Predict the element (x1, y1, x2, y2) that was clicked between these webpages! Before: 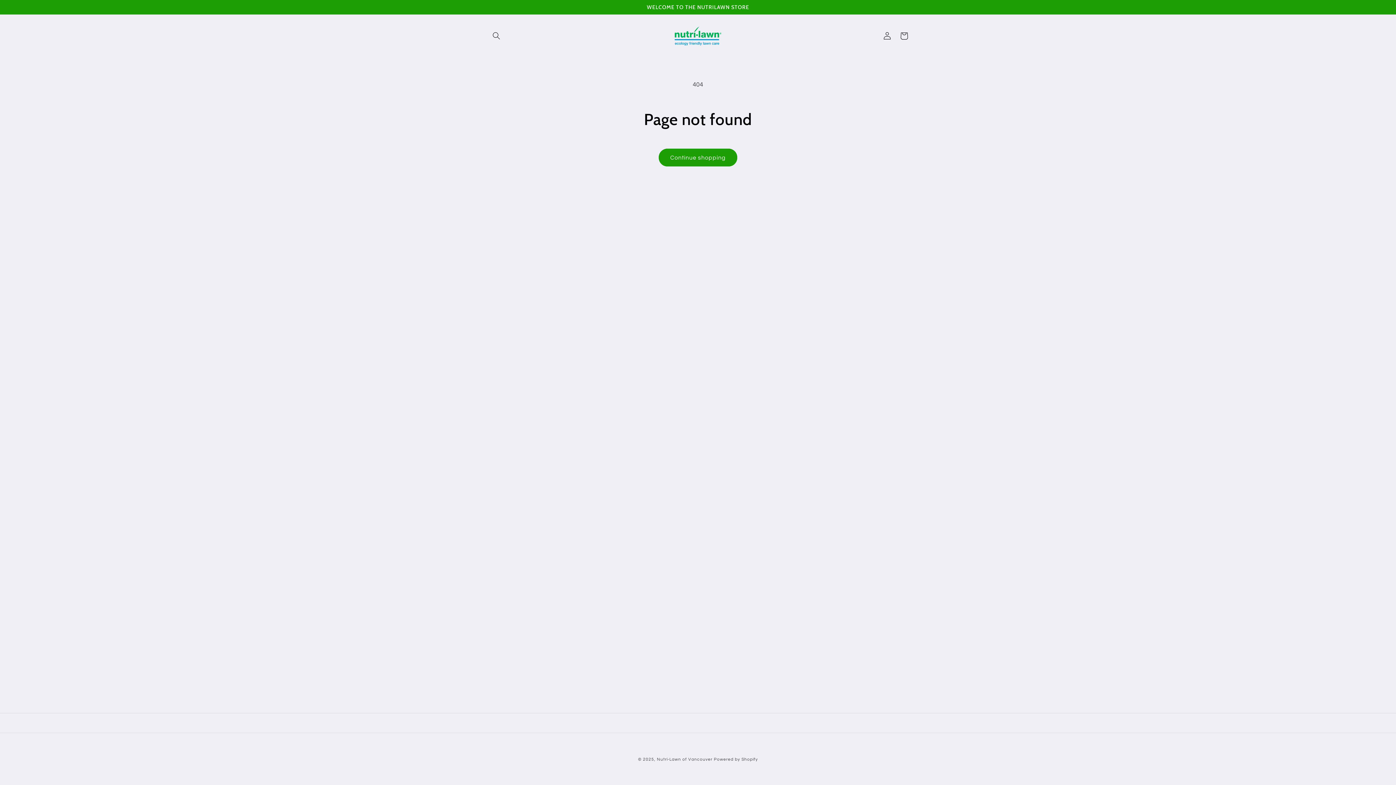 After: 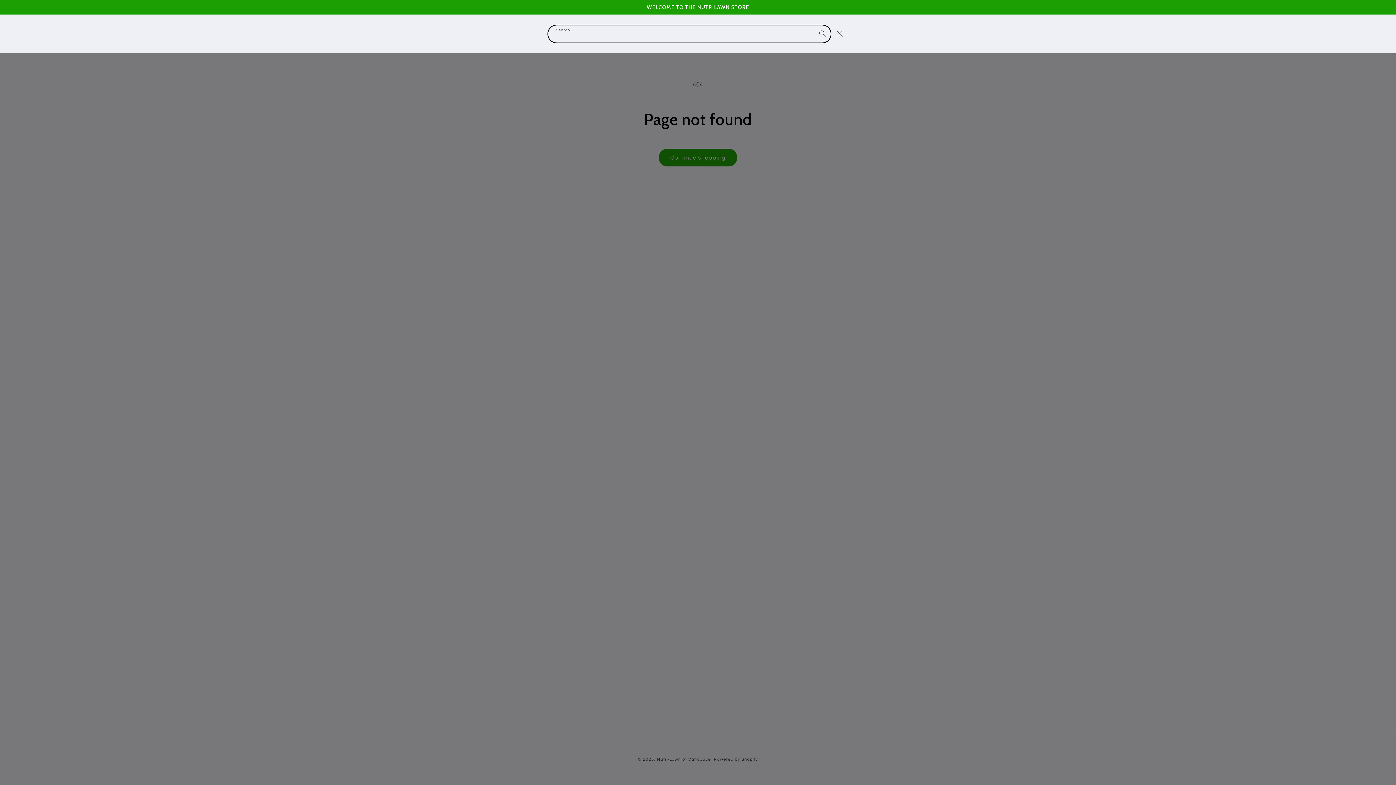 Action: bbox: (488, 27, 504, 44) label: Search